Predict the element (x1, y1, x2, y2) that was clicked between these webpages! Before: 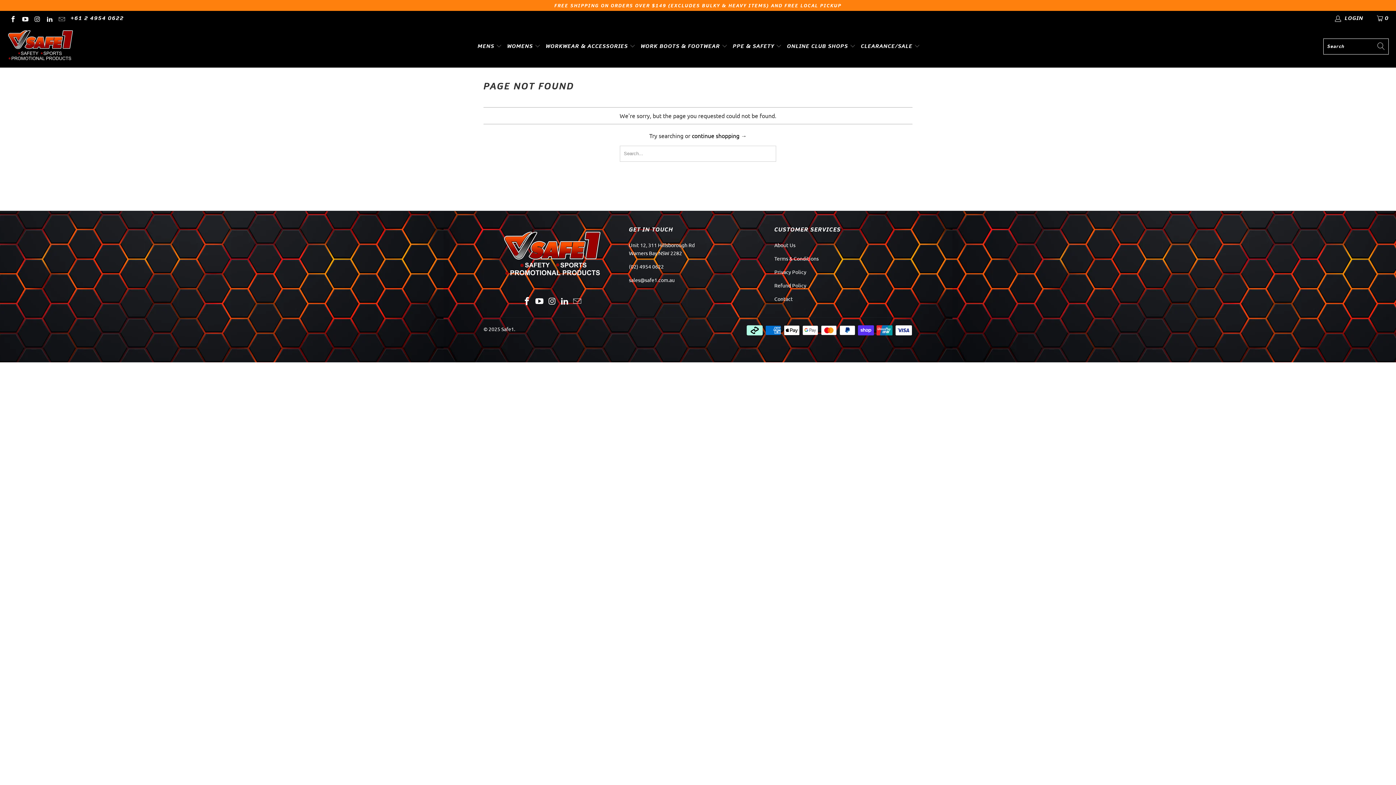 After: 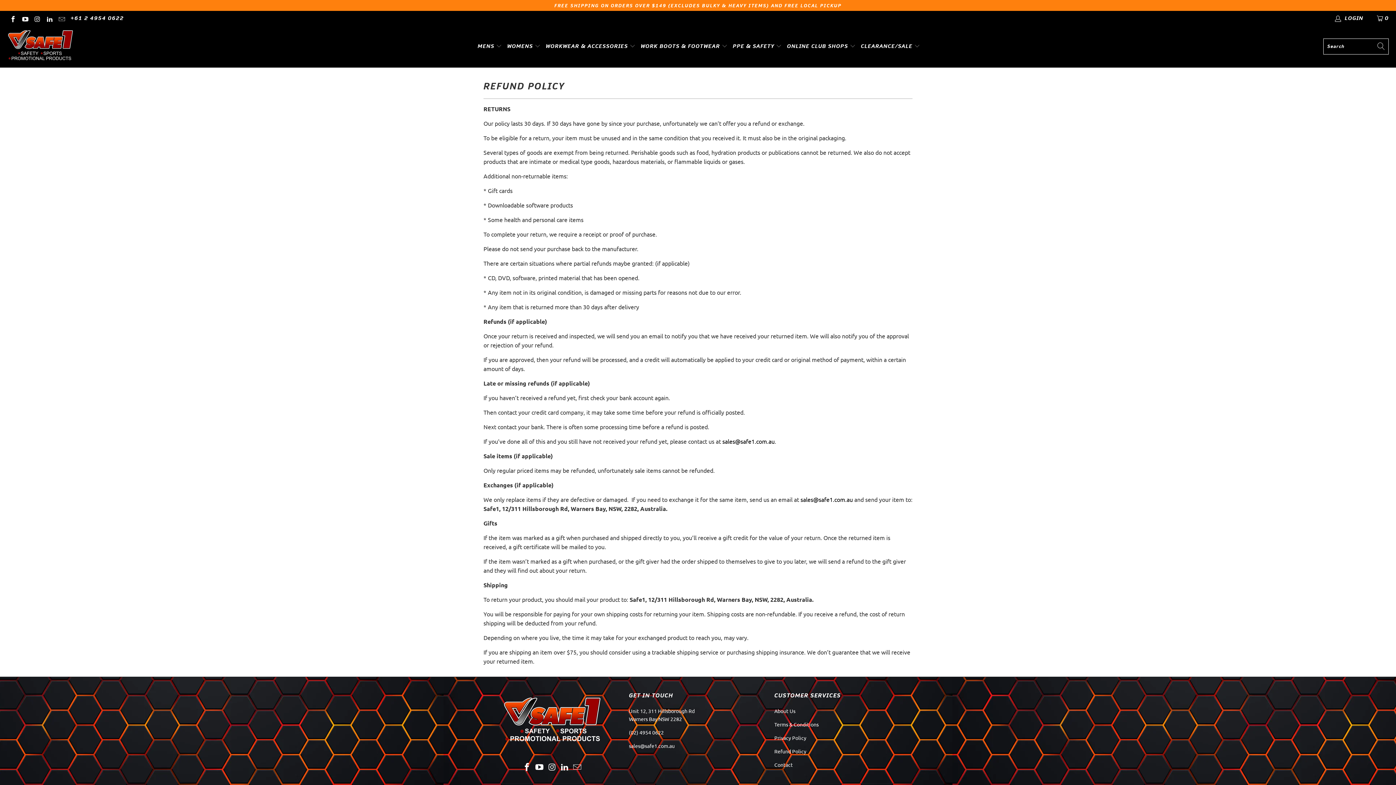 Action: label: Refund Policy bbox: (774, 282, 806, 288)